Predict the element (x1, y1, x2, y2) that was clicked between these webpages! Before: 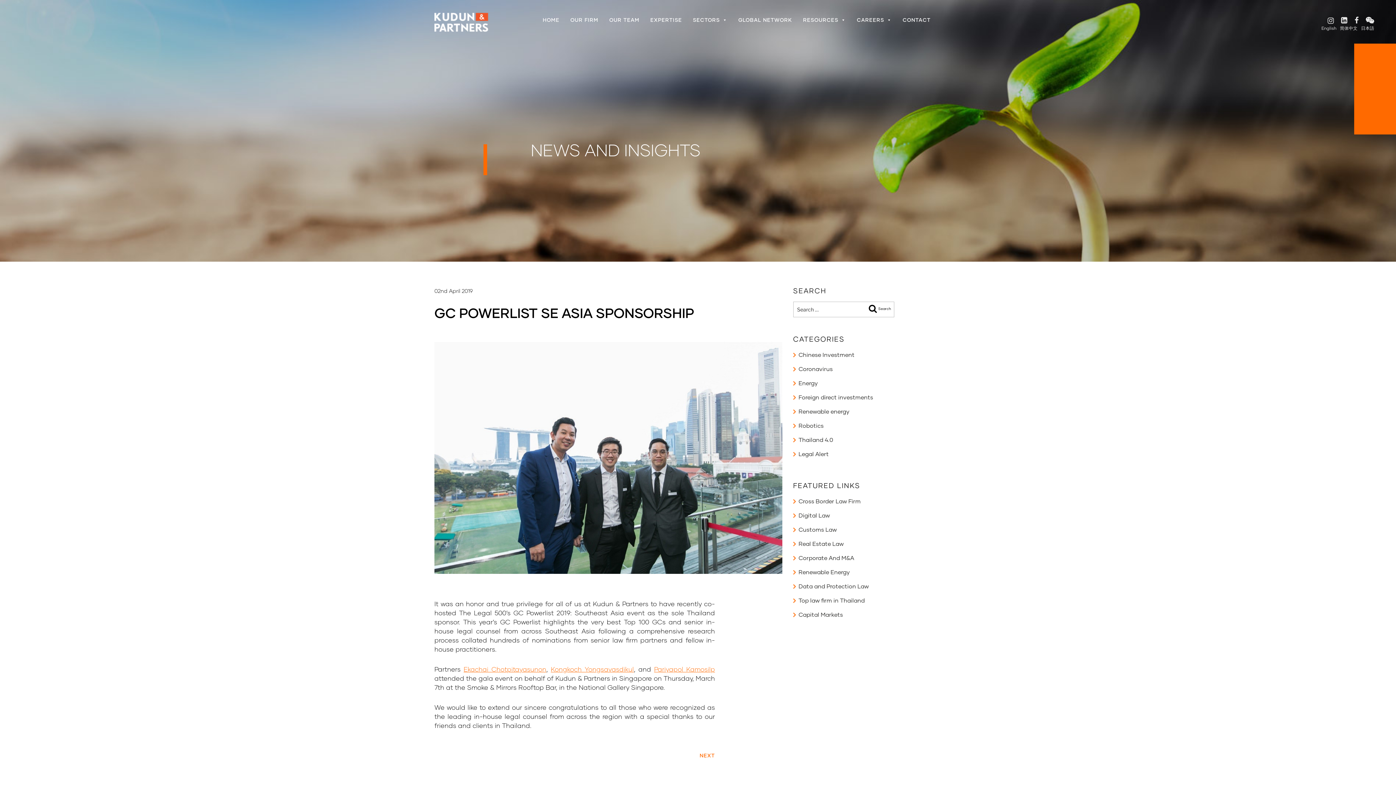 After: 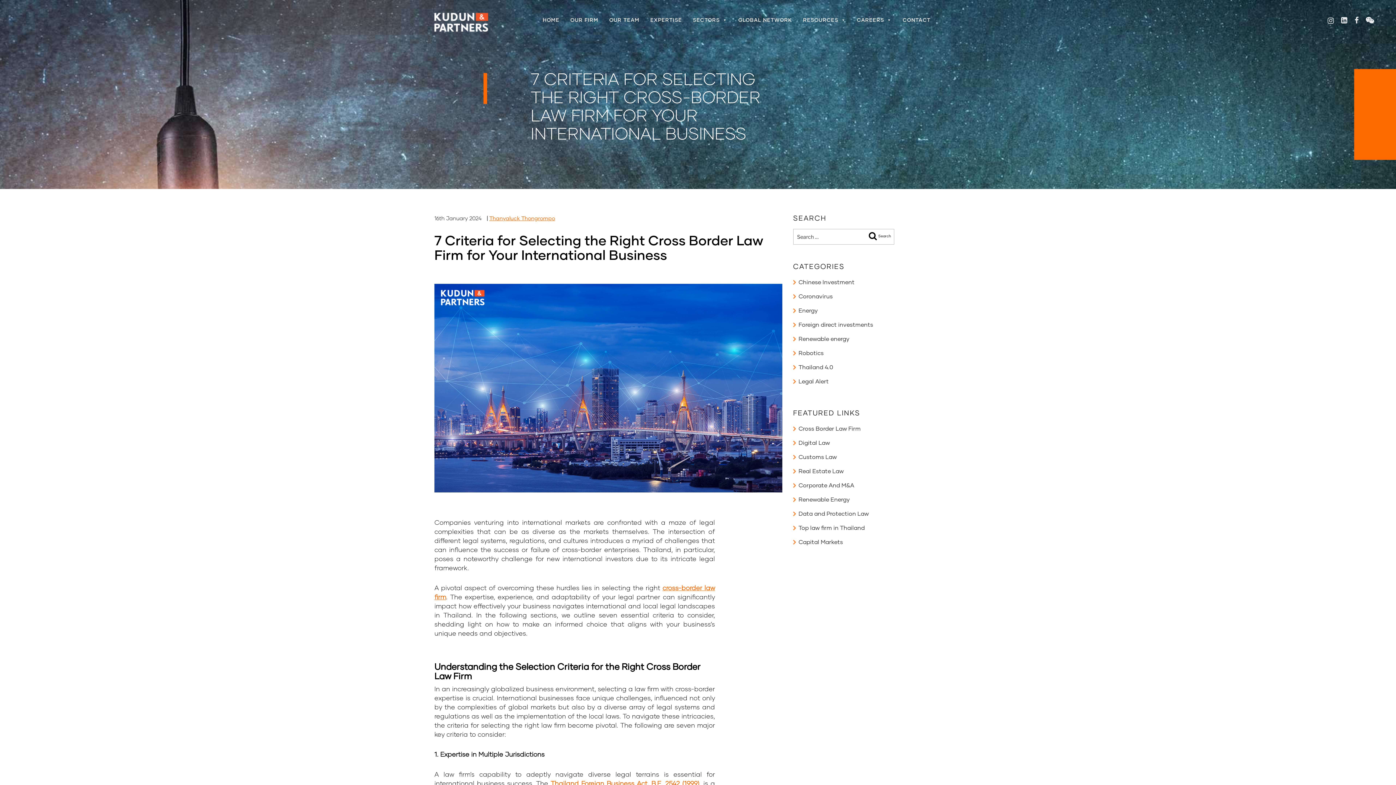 Action: label: Cross Border Law Firm bbox: (793, 497, 860, 504)